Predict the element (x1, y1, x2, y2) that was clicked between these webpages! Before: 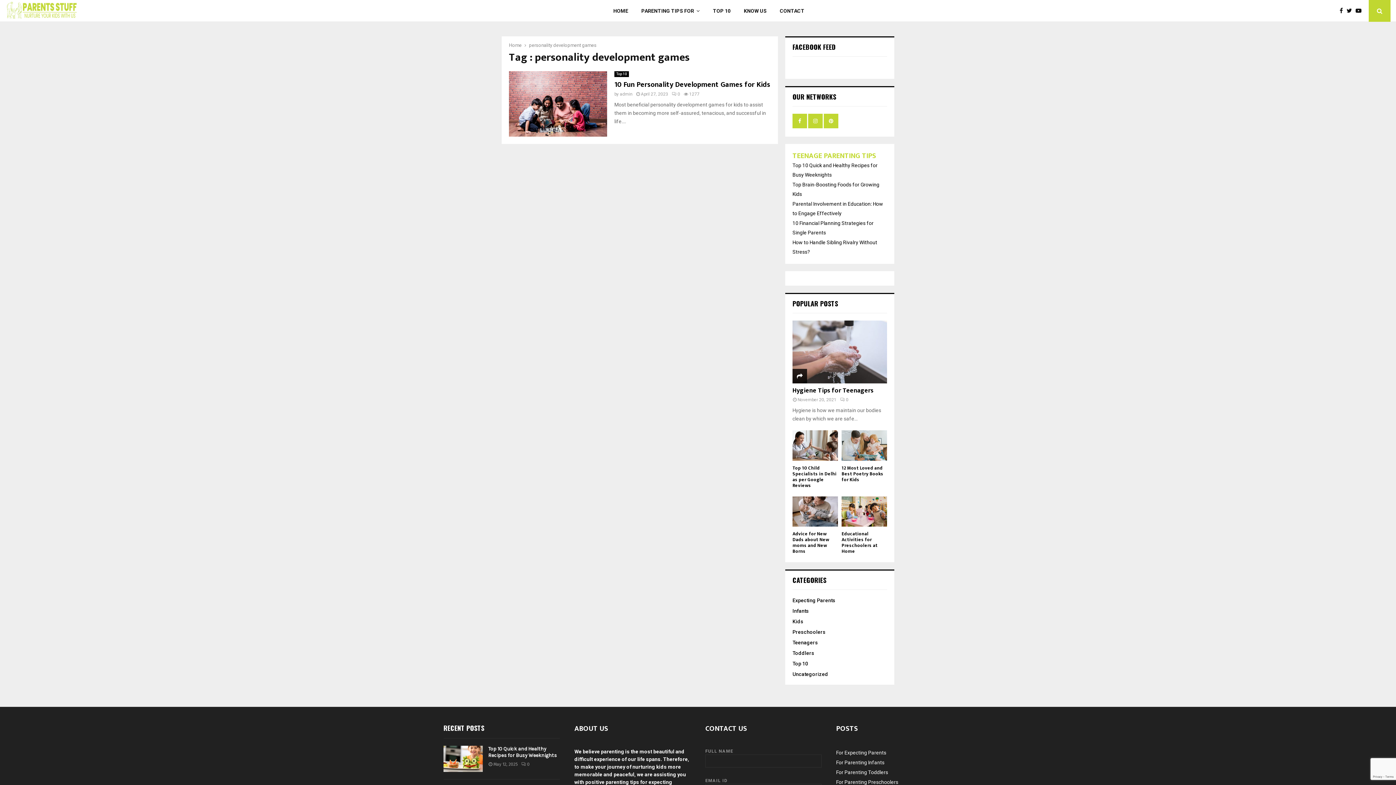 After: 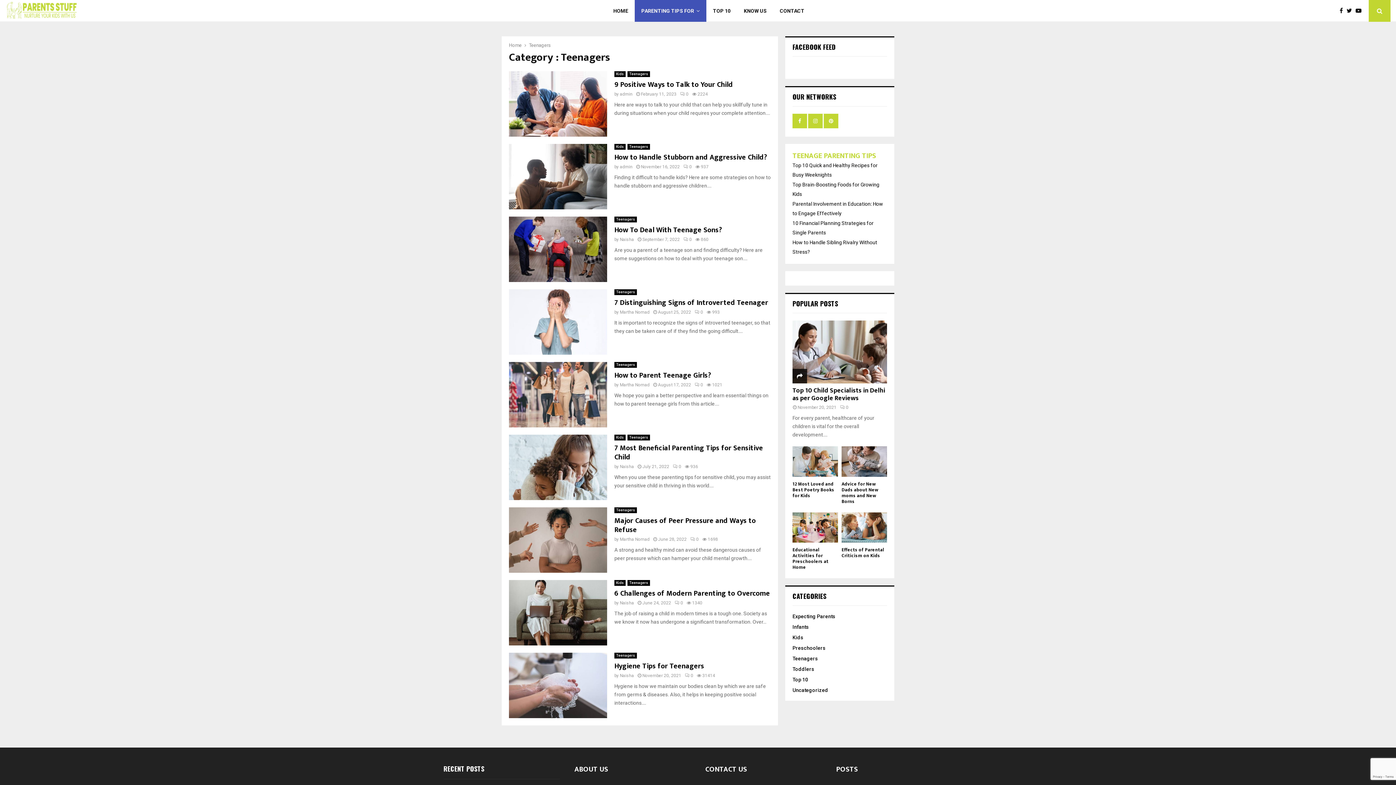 Action: bbox: (792, 639, 818, 645) label: Teenagers